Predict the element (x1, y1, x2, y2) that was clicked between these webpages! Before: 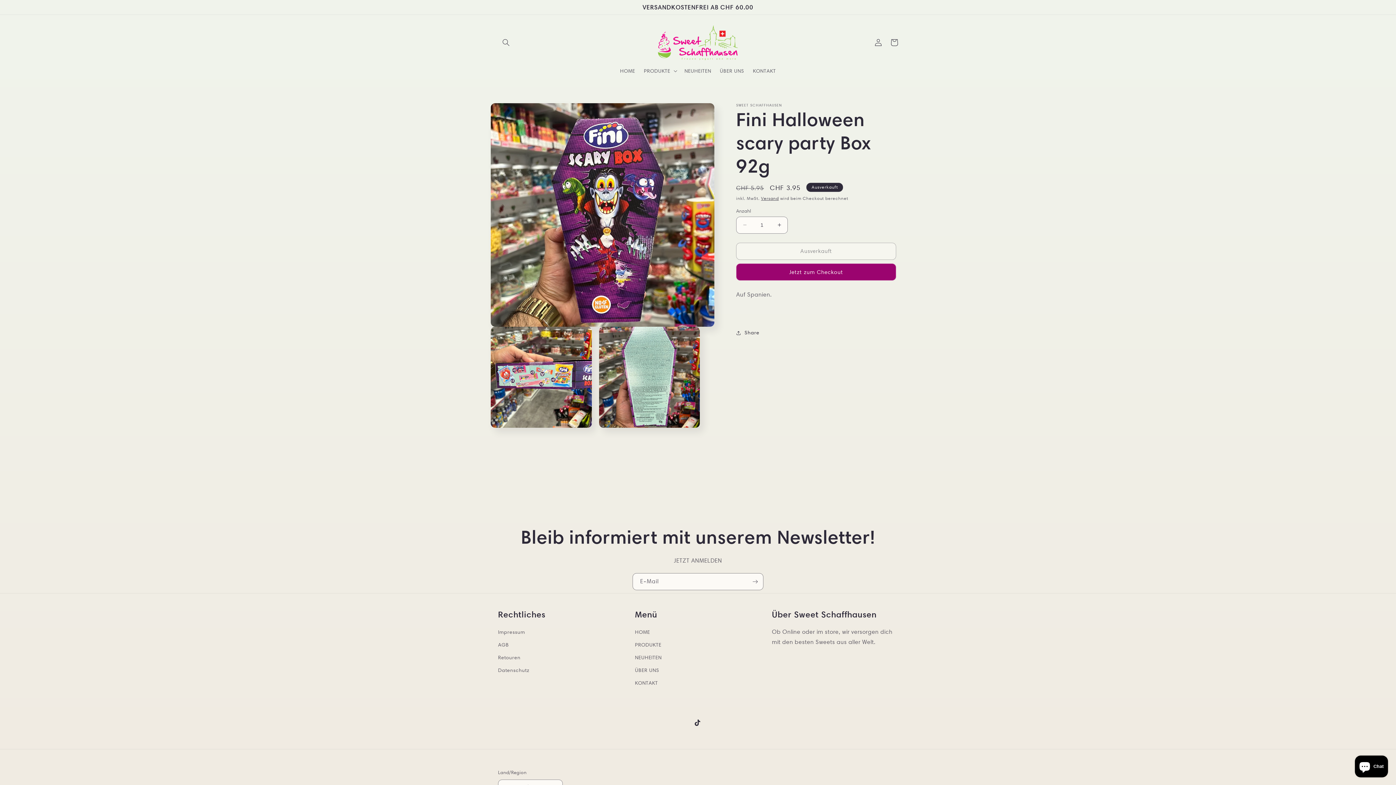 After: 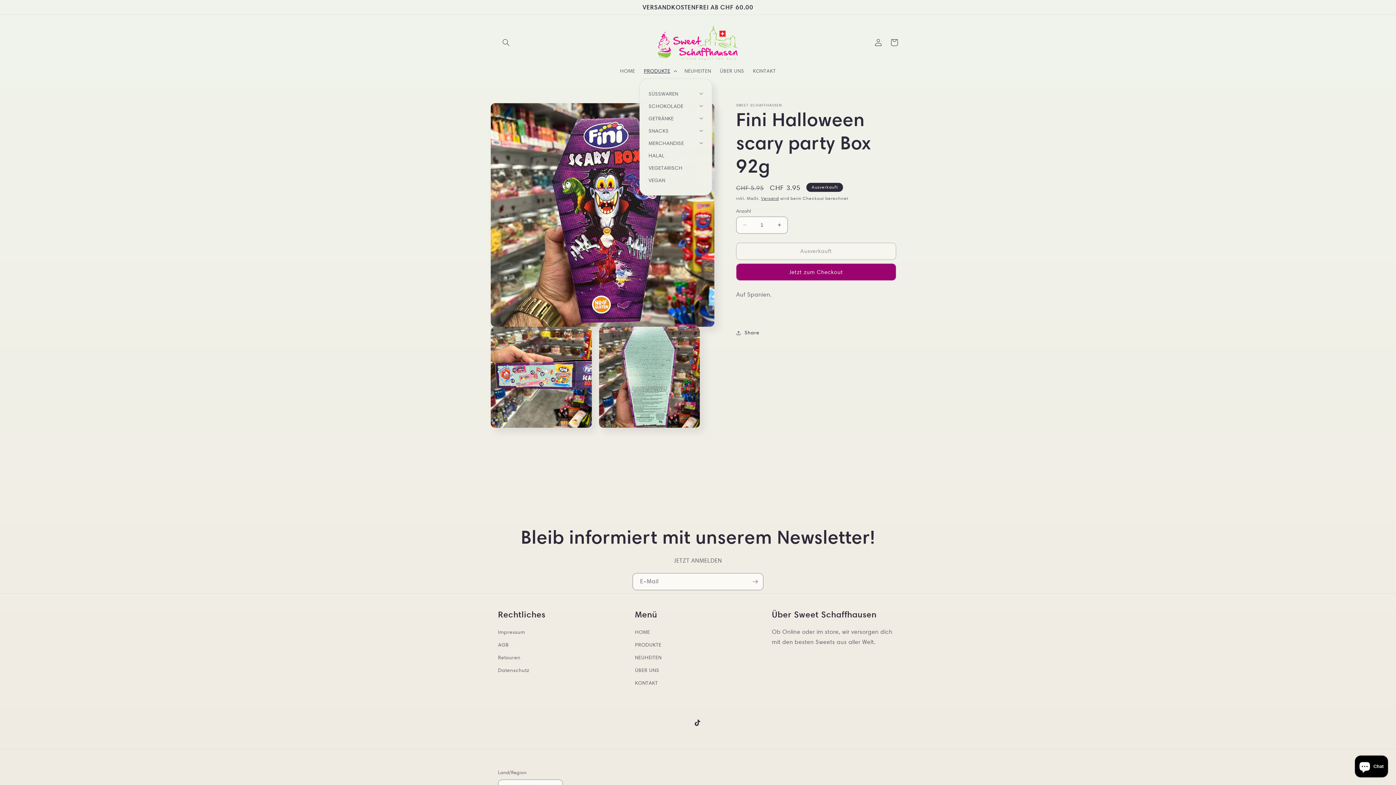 Action: bbox: (639, 63, 680, 78) label: PRODUKTE